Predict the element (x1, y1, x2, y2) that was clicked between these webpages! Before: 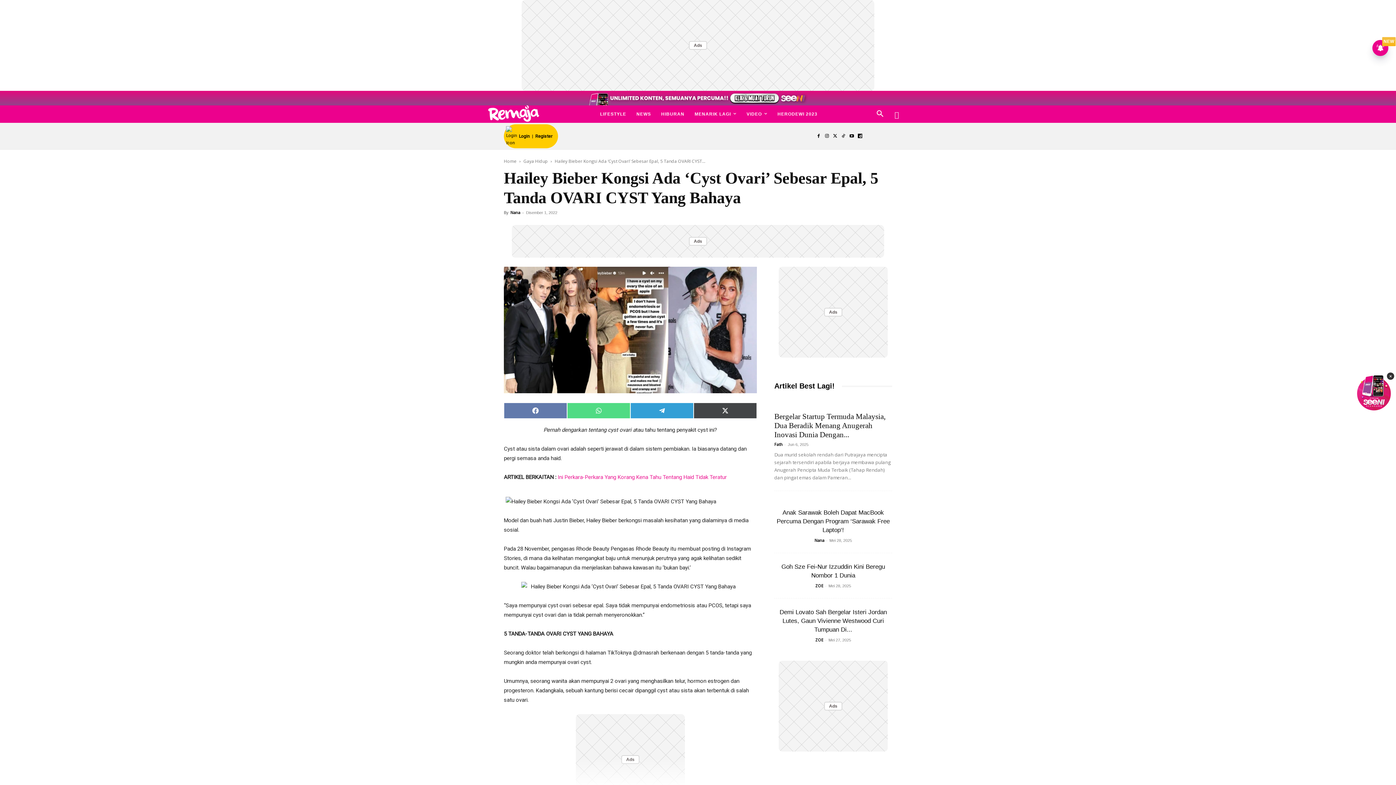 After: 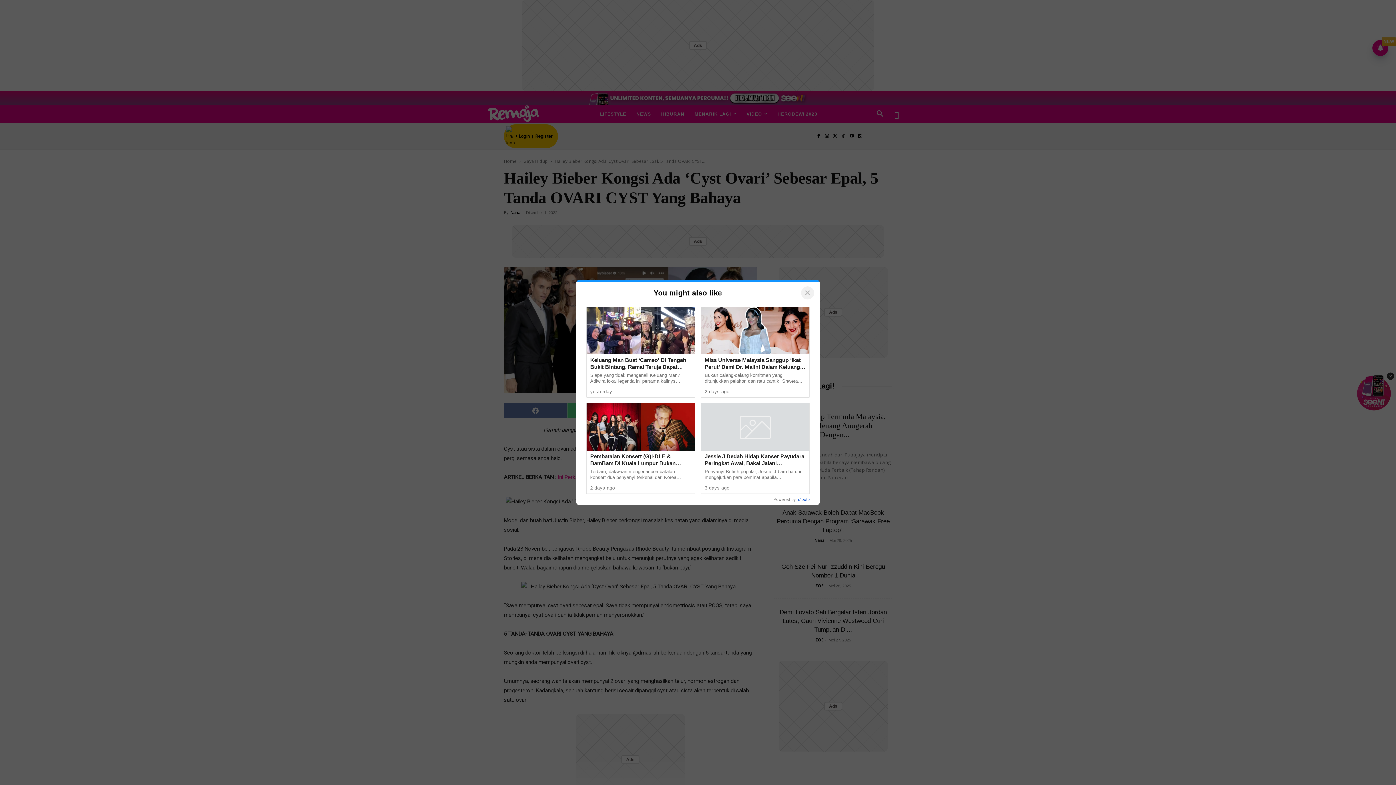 Action: label: Share on Telegram bbox: (630, 402, 693, 418)